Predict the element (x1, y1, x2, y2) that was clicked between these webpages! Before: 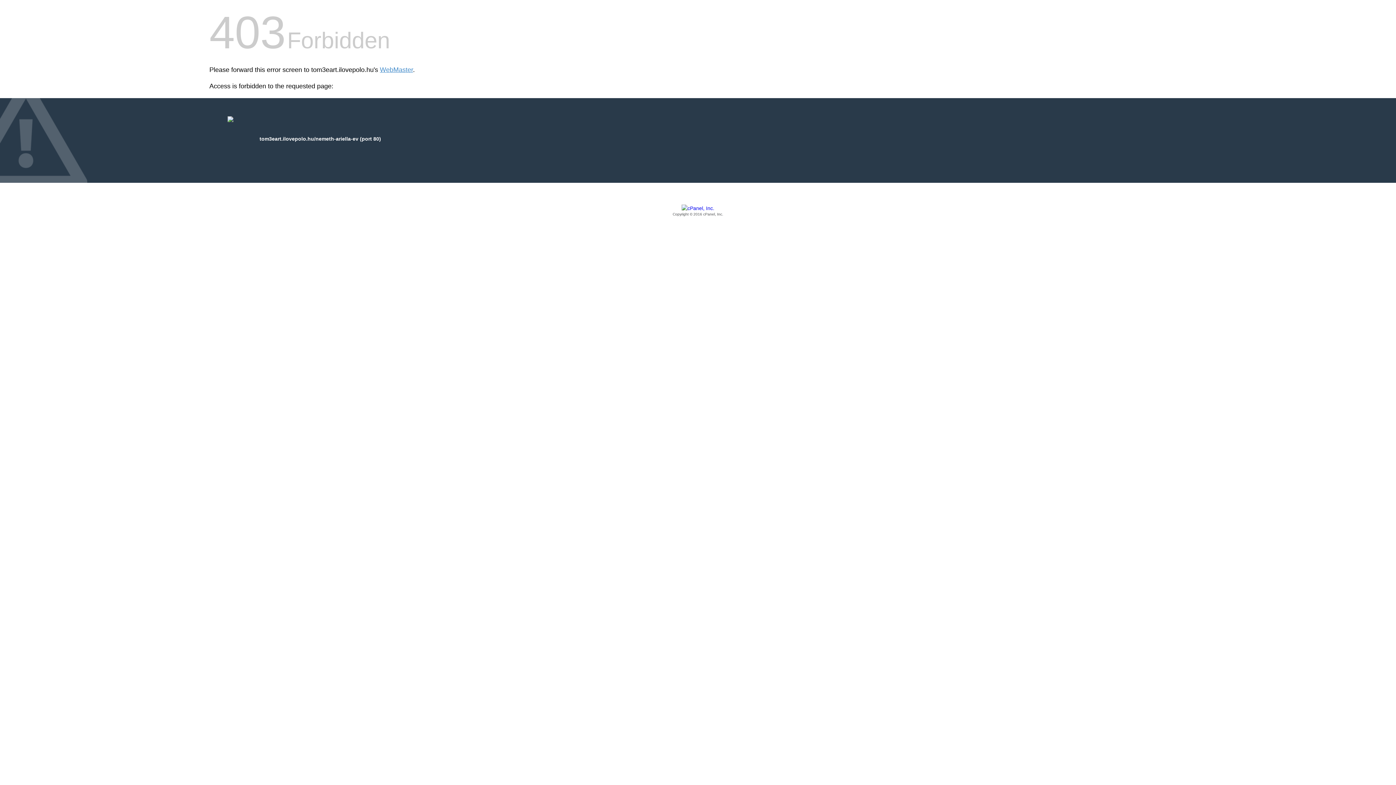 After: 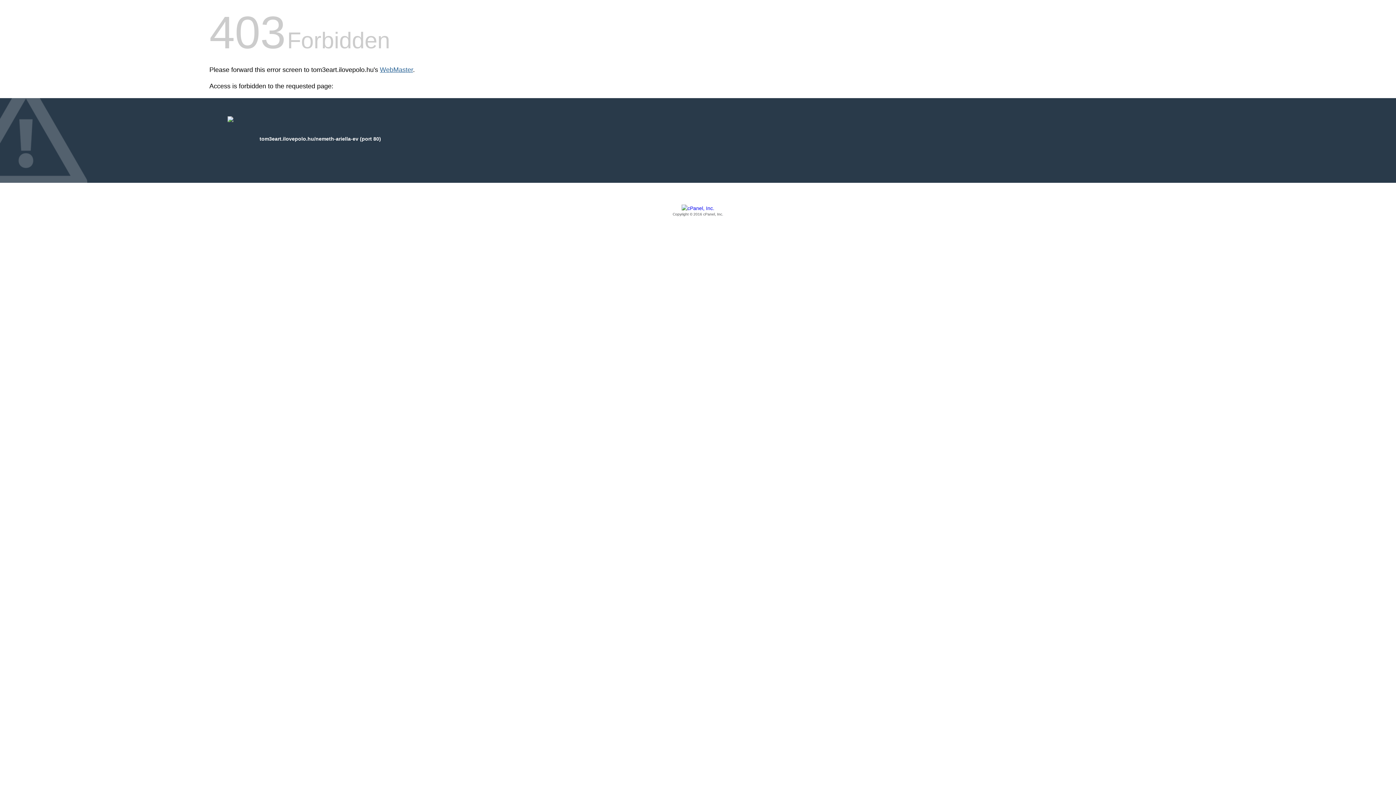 Action: bbox: (380, 66, 413, 73) label: WebMaster